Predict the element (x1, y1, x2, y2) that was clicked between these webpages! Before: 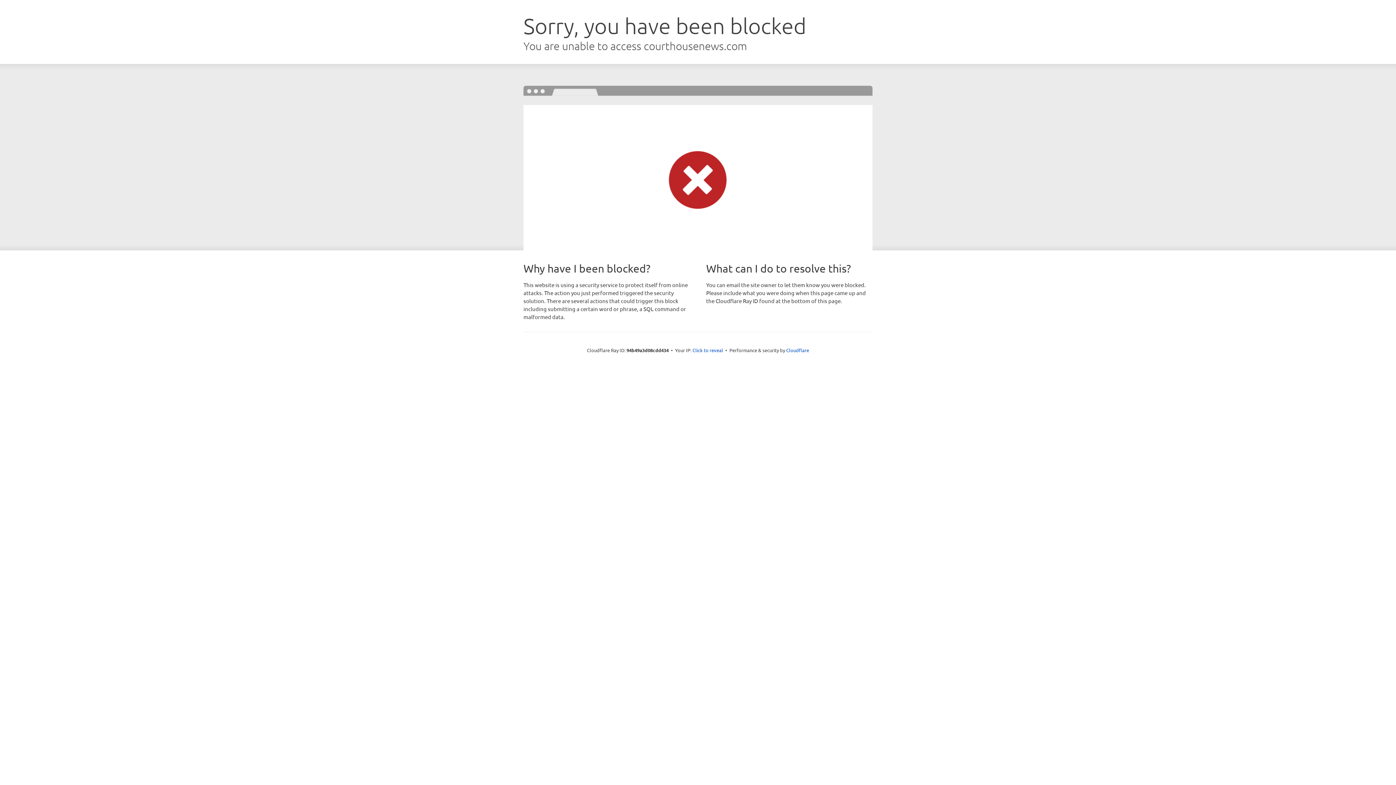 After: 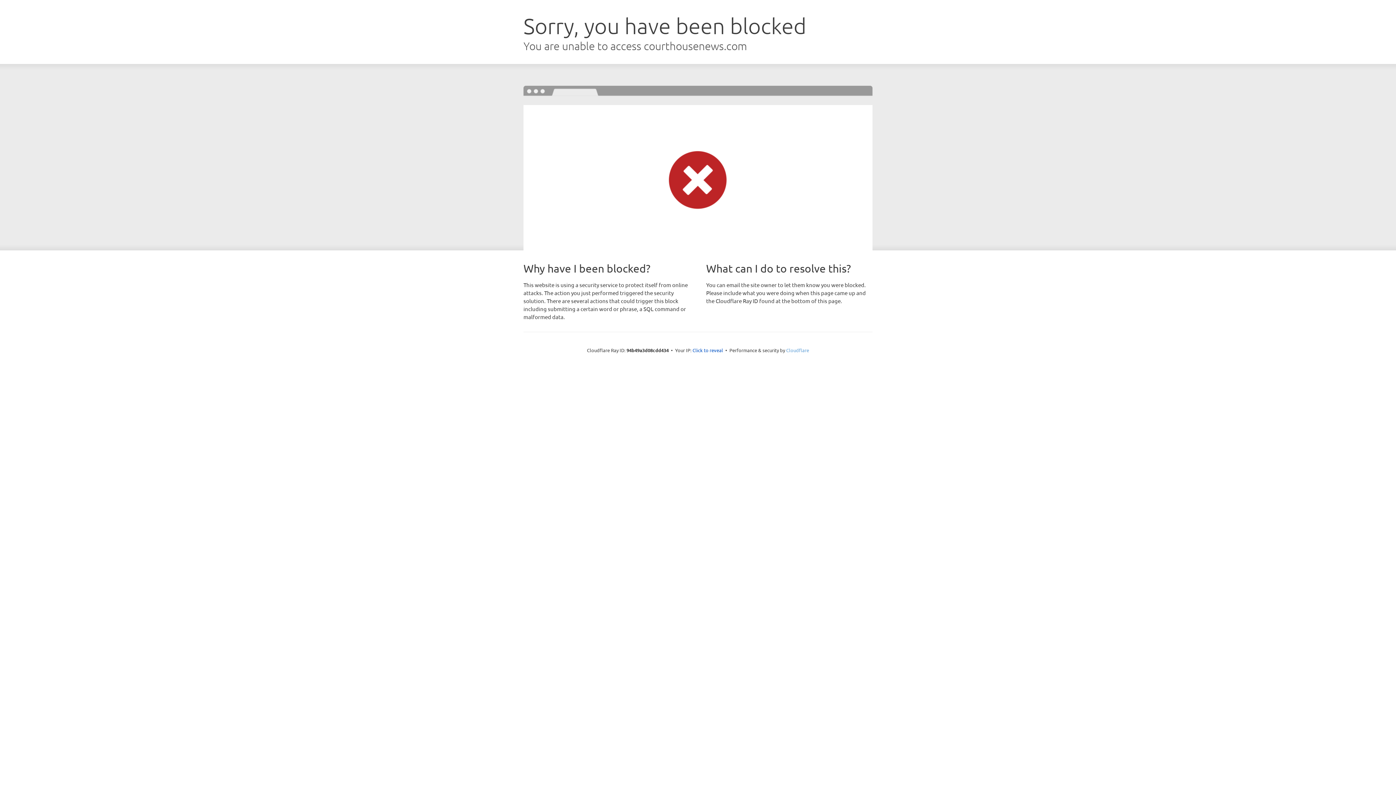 Action: label: Cloudflare bbox: (786, 347, 809, 353)